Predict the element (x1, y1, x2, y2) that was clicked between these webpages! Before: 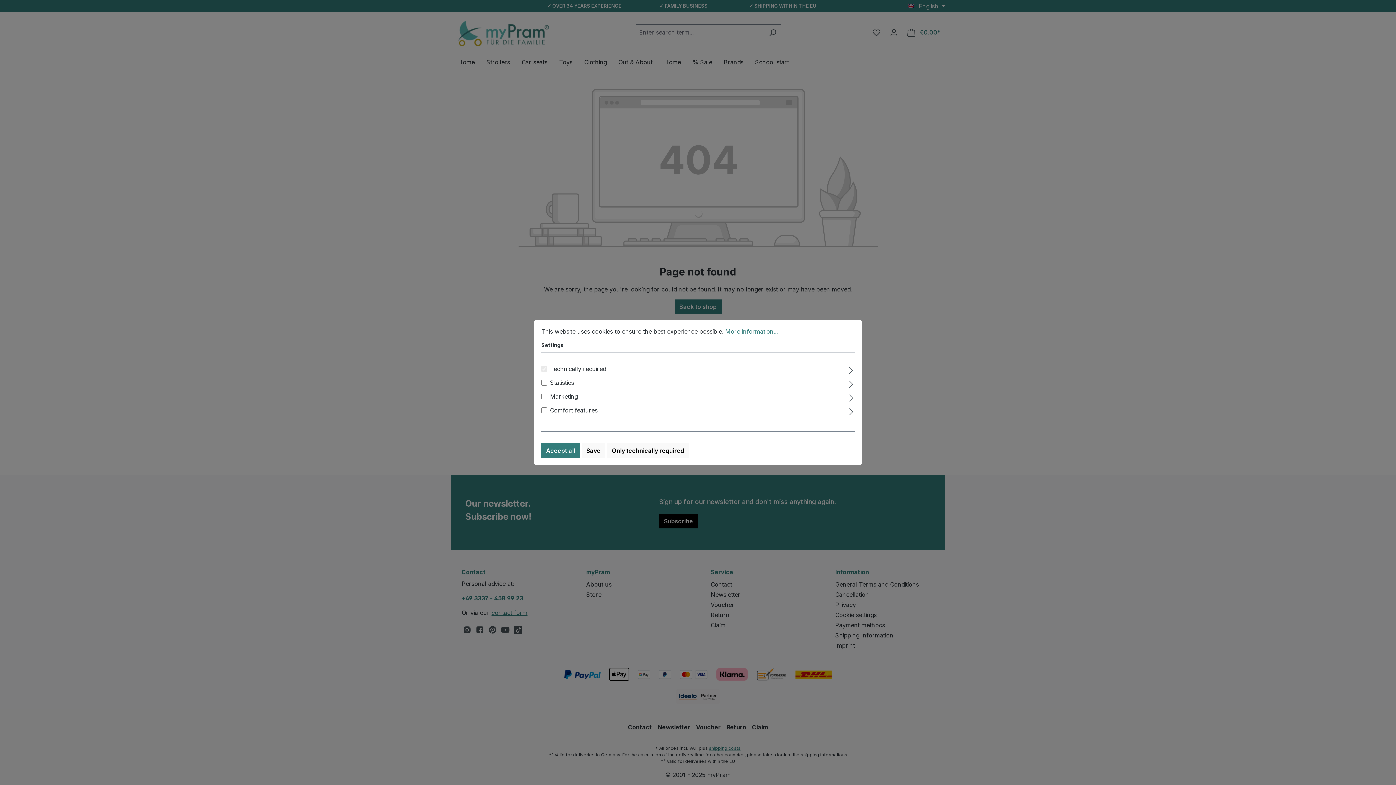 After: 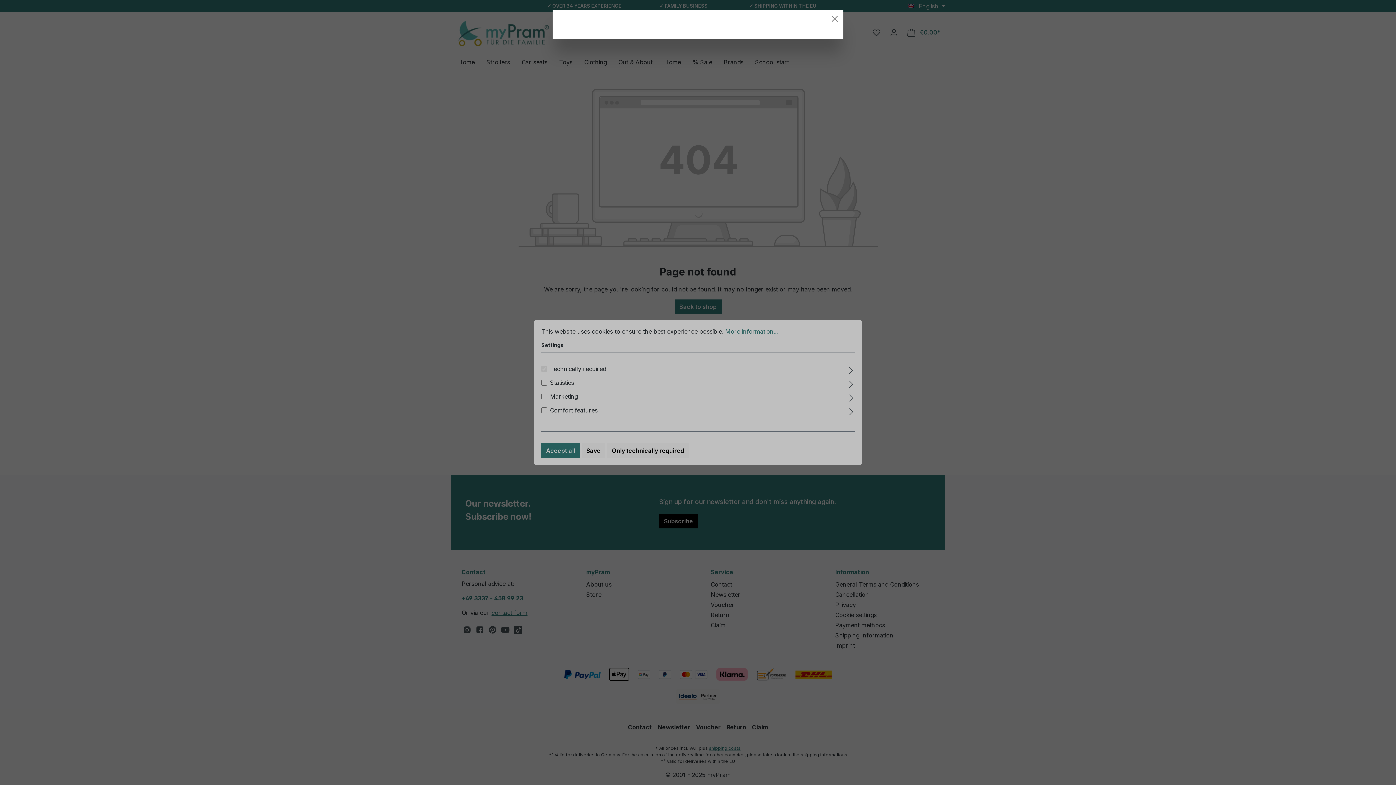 Action: bbox: (725, 328, 778, 335) label: More information...